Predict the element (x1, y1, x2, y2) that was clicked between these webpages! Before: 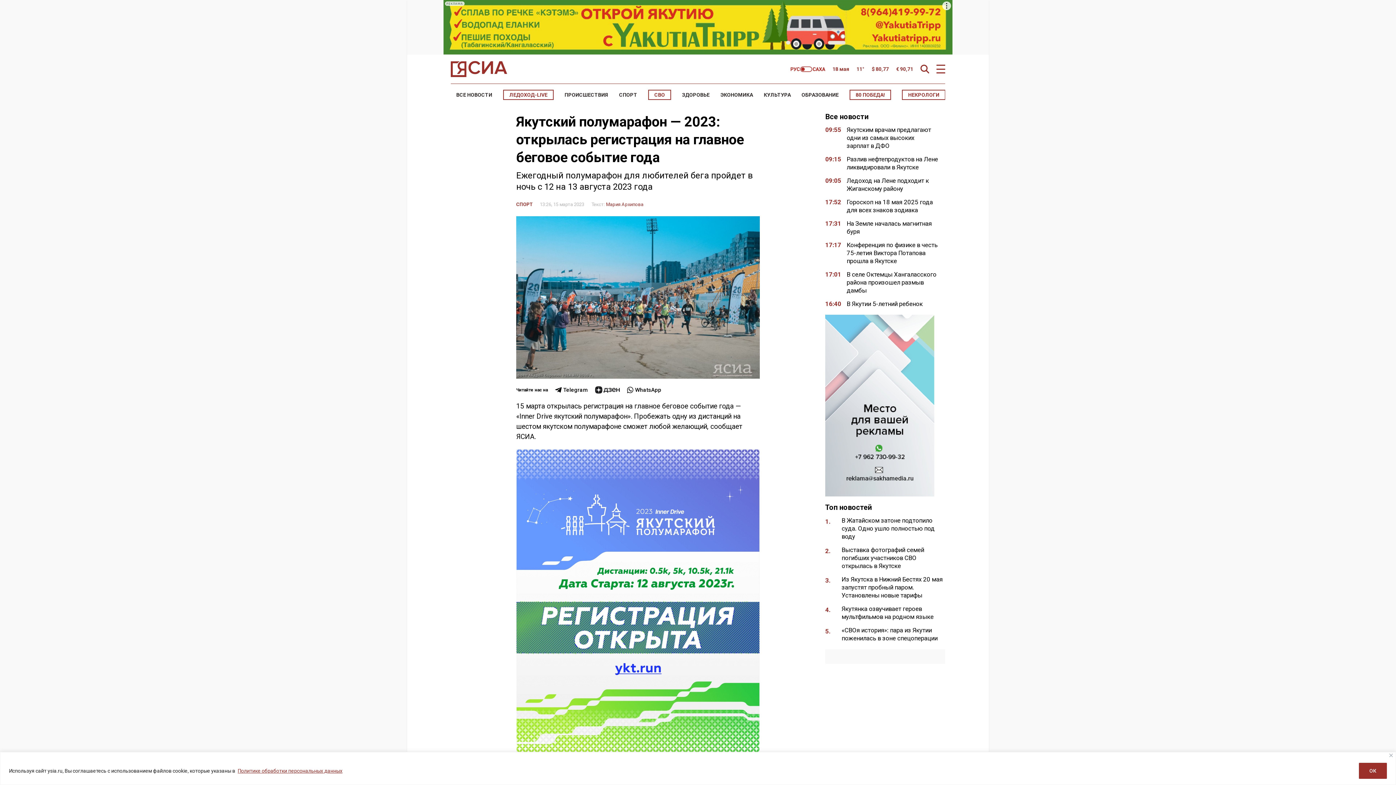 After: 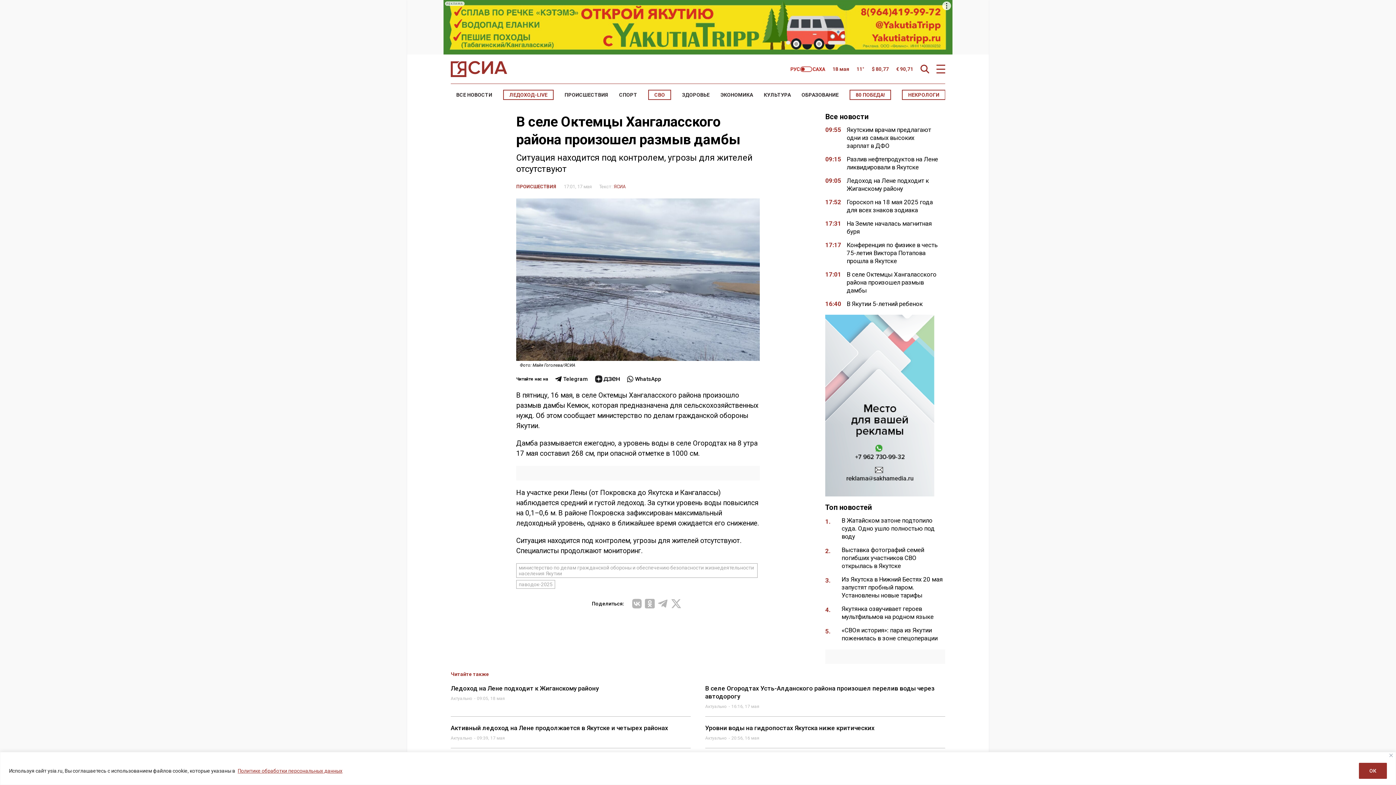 Action: label: В селе Октемцы Хангаласского района произошел размыв дамбы bbox: (846, 270, 936, 294)